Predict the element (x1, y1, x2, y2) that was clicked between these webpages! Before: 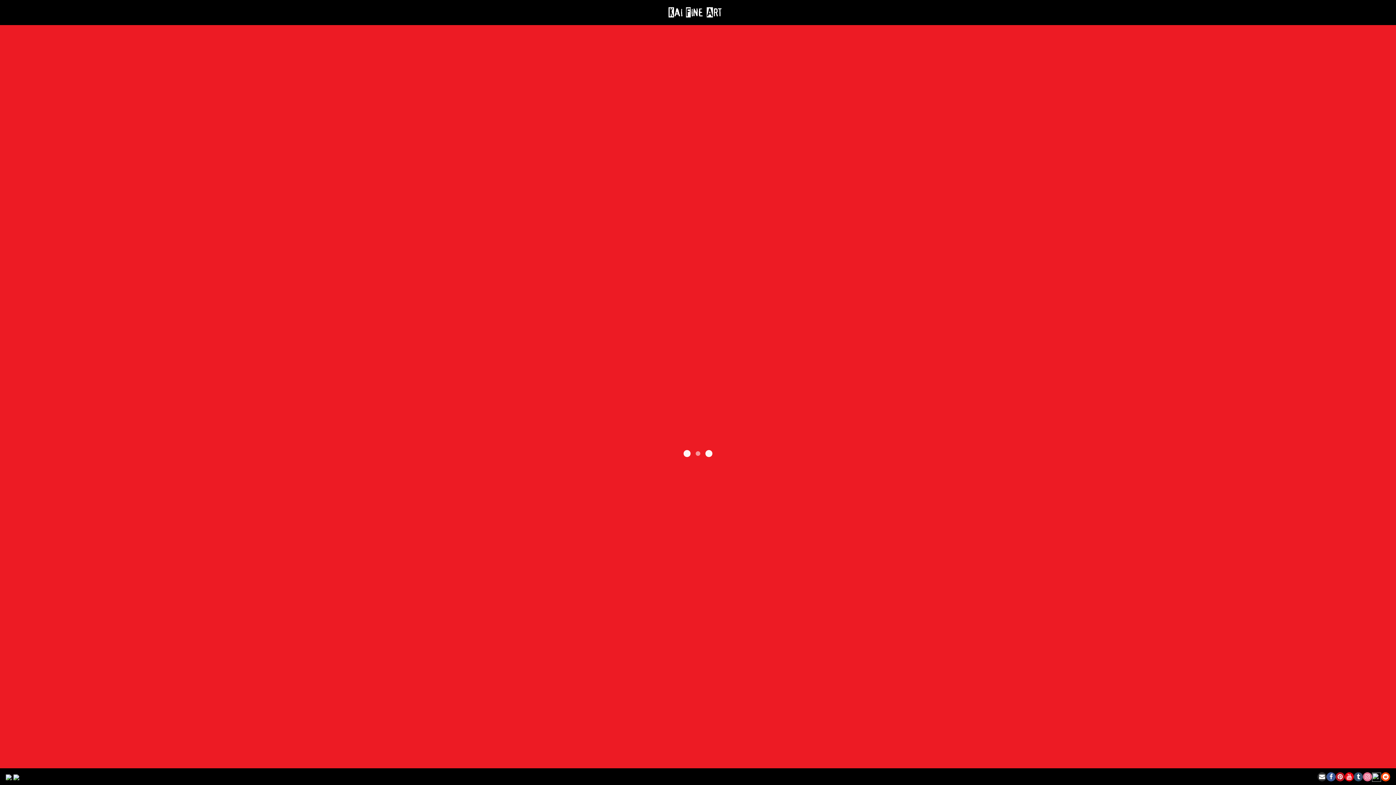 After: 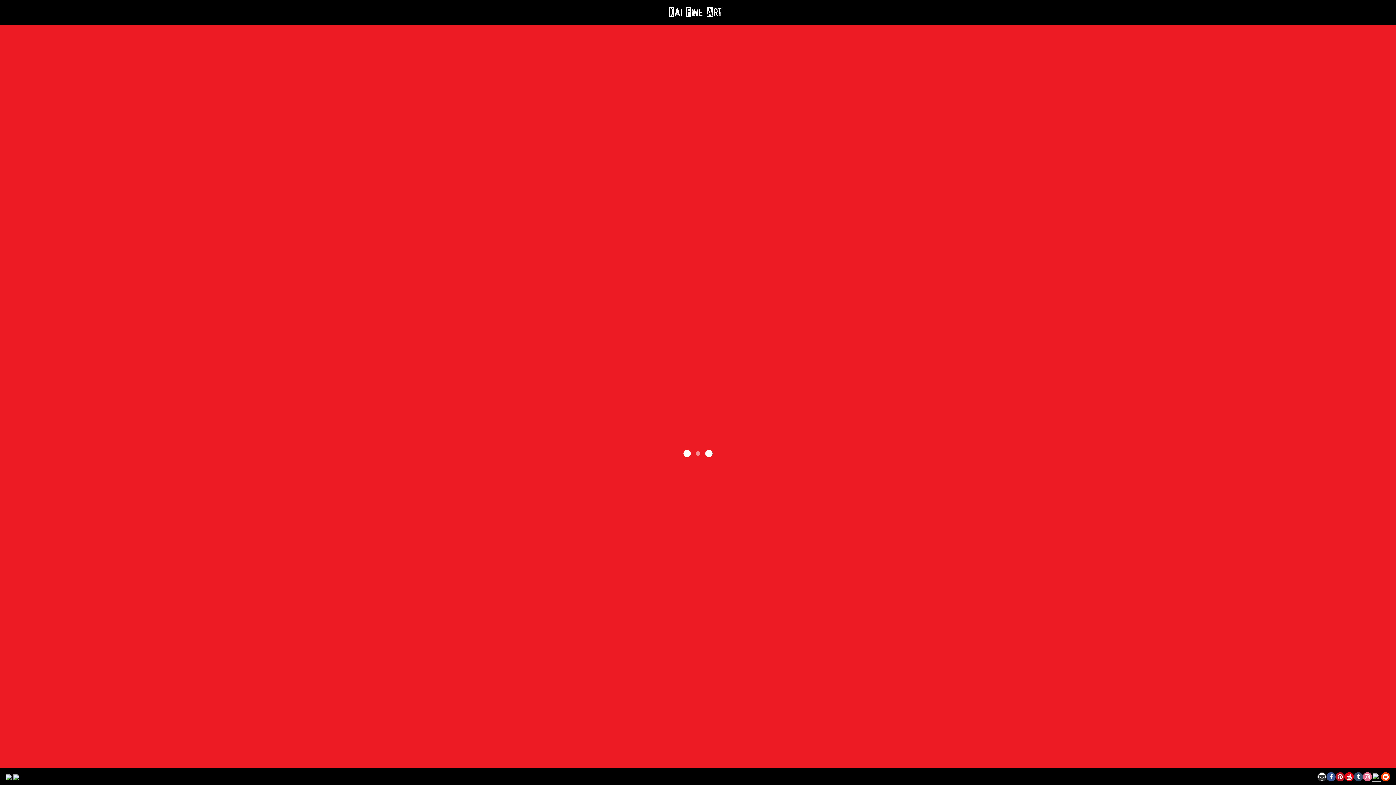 Action: bbox: (1317, 772, 1326, 781)